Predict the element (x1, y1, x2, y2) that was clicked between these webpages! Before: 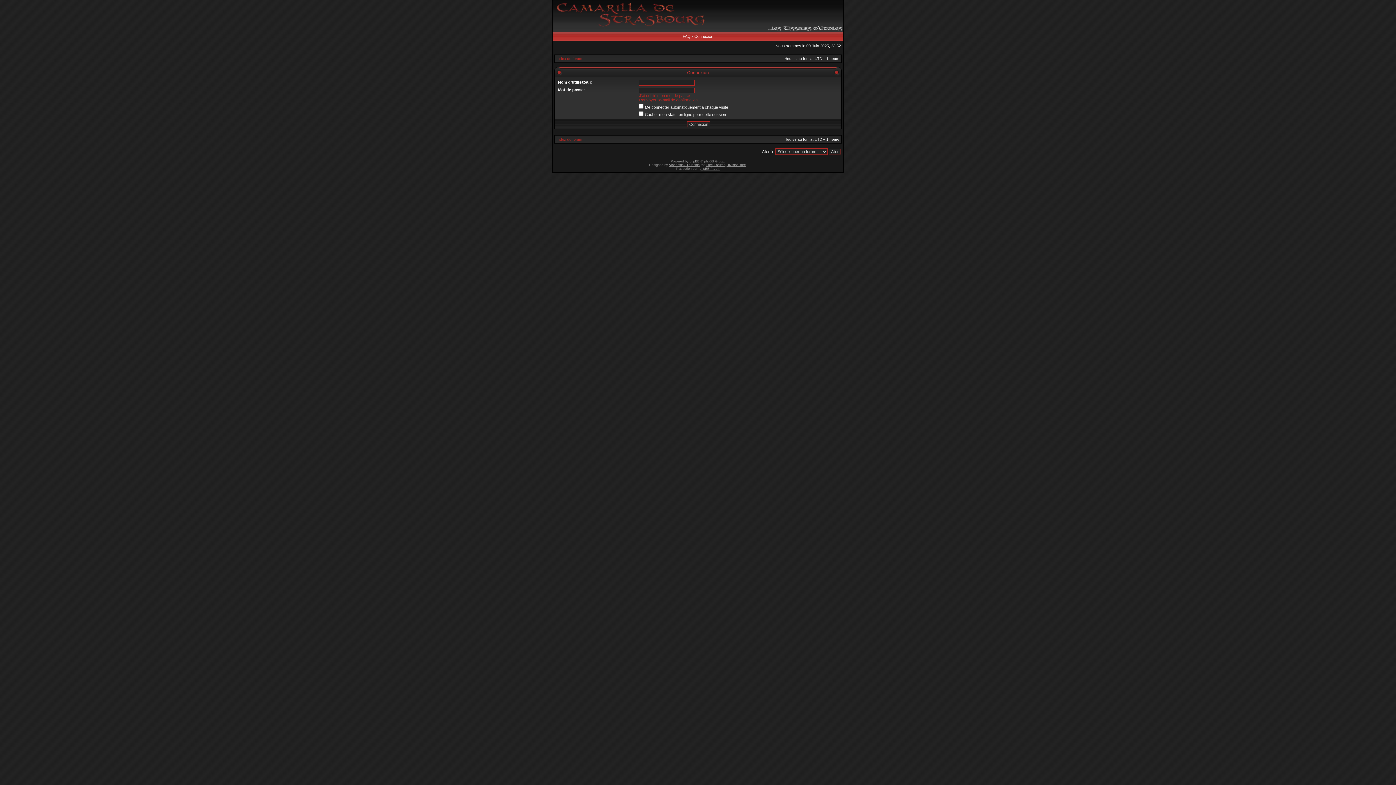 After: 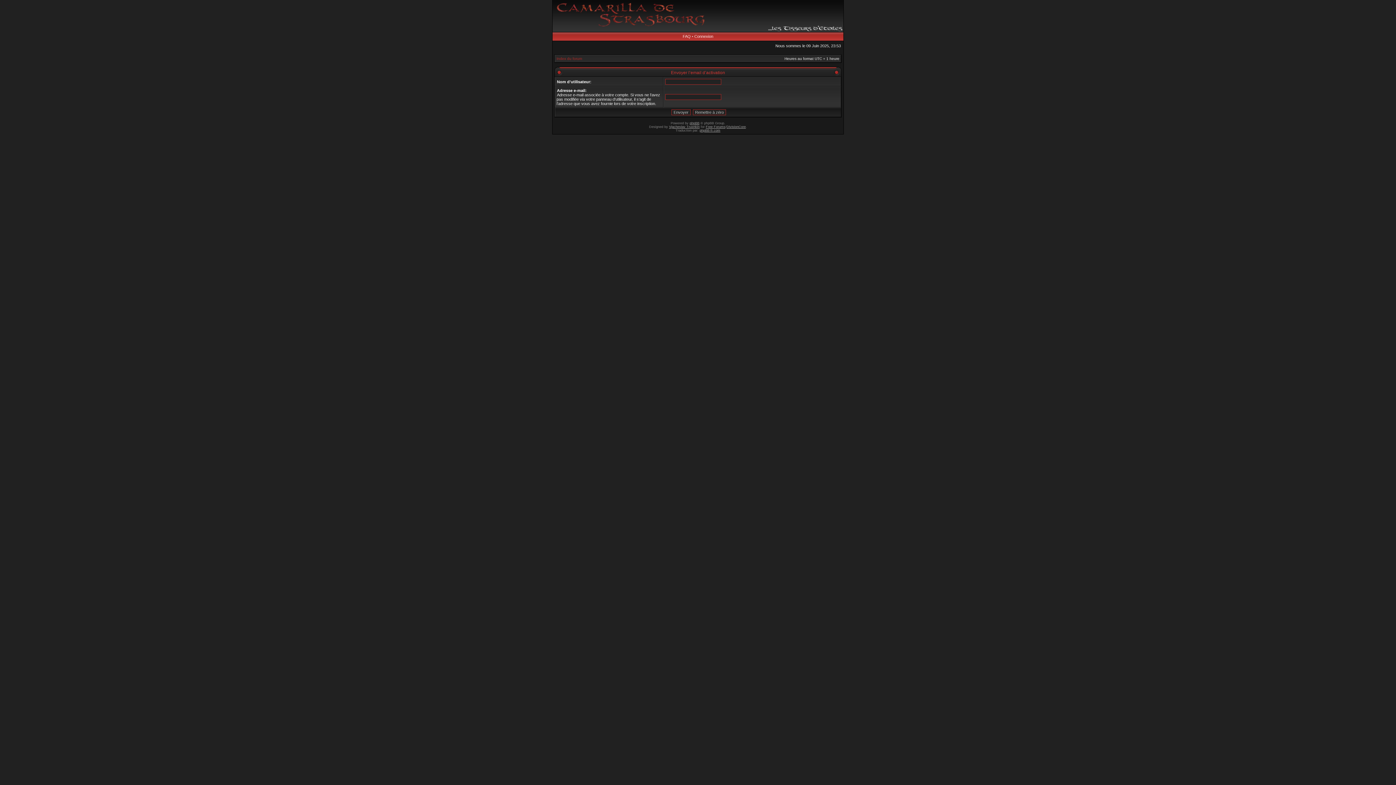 Action: label: Renvoyer l’e-mail de confirmation bbox: (639, 97, 697, 102)